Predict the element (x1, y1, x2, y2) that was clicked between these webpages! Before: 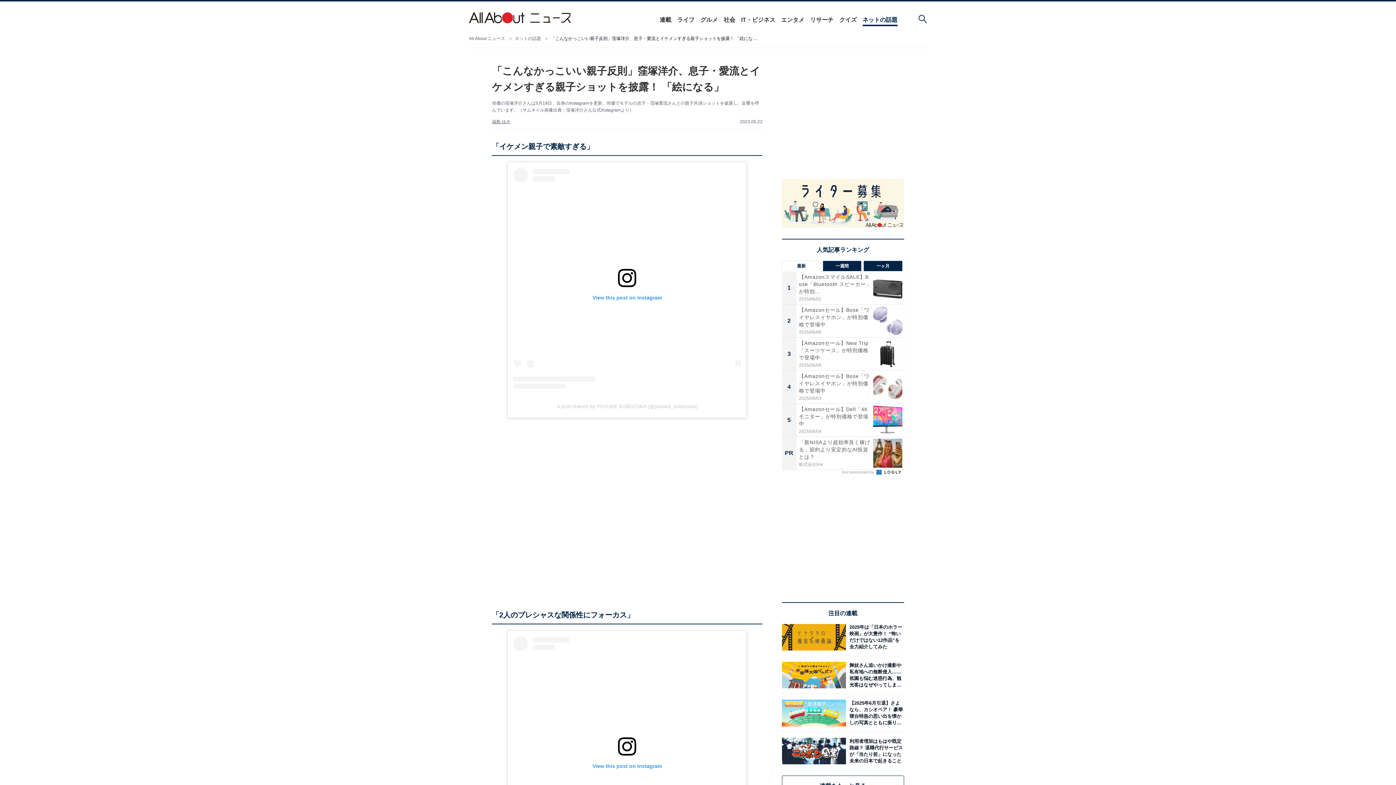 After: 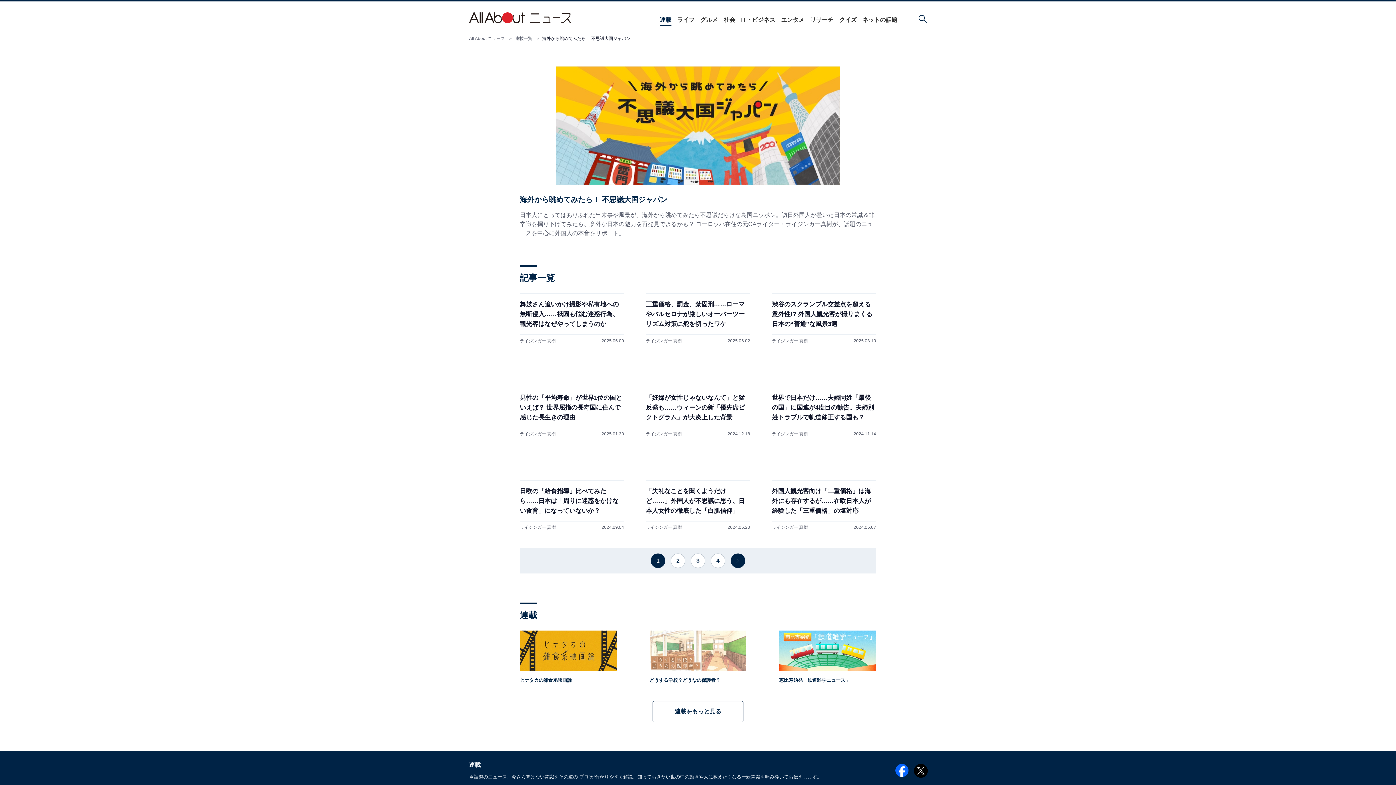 Action: bbox: (782, 662, 846, 688)